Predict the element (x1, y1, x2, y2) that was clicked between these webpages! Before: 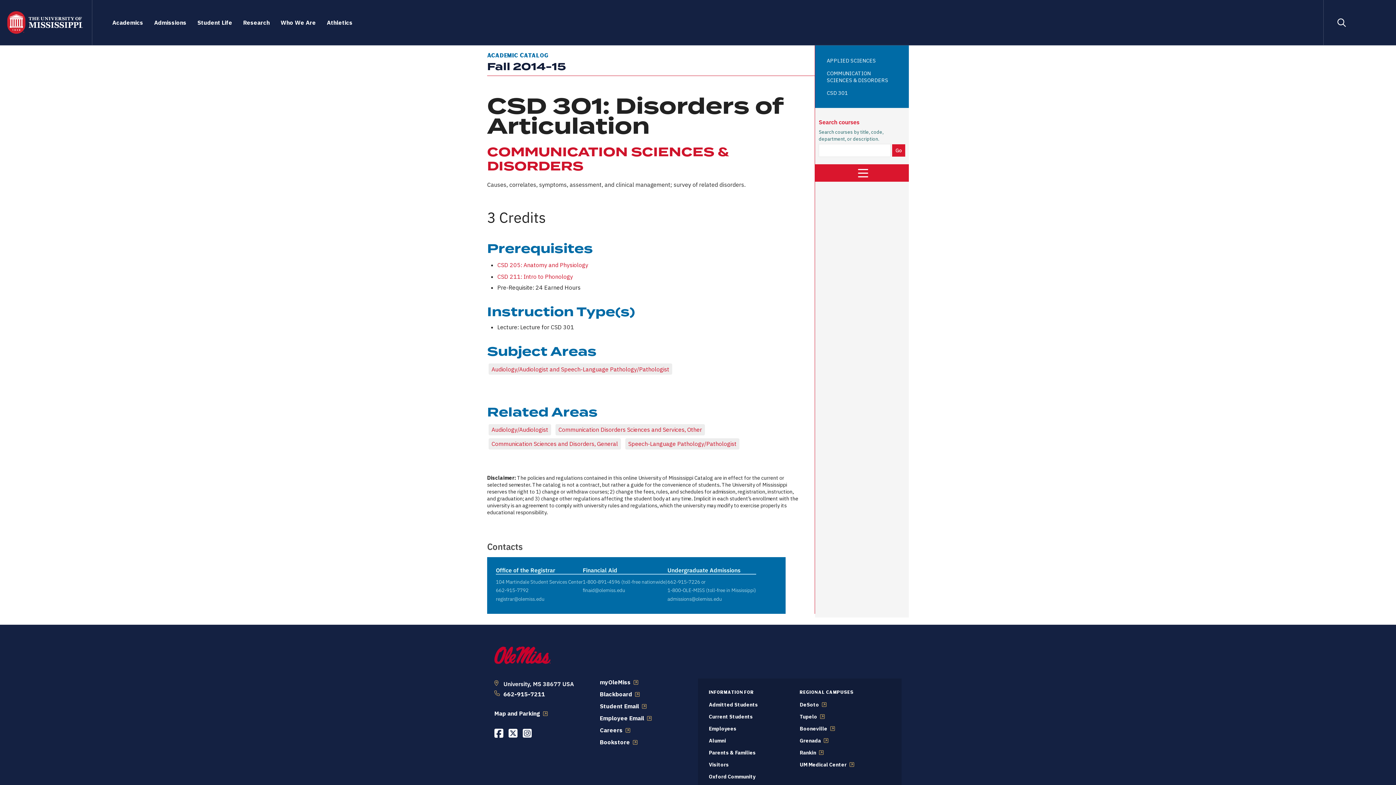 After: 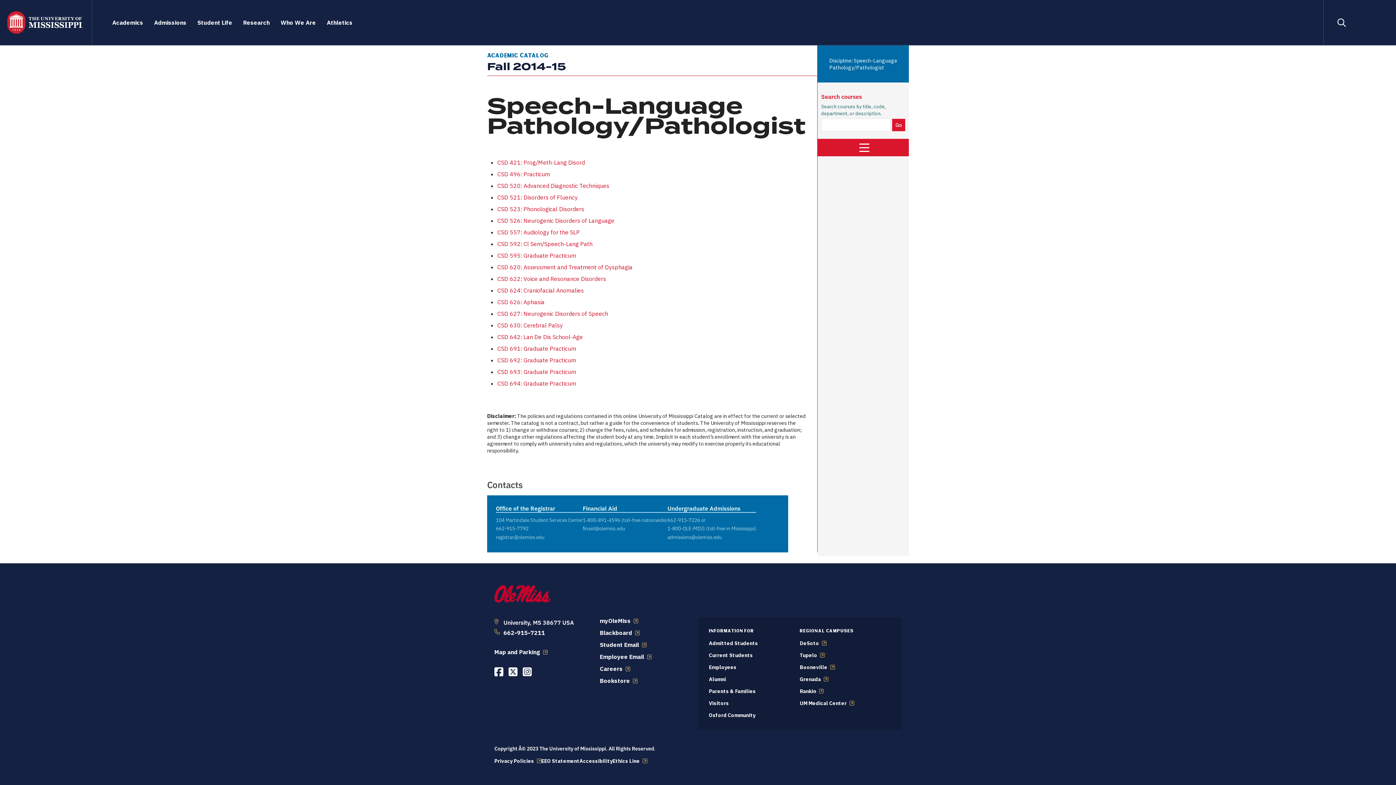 Action: label: Speech-Language Pathology/Pathologist bbox: (628, 440, 736, 447)